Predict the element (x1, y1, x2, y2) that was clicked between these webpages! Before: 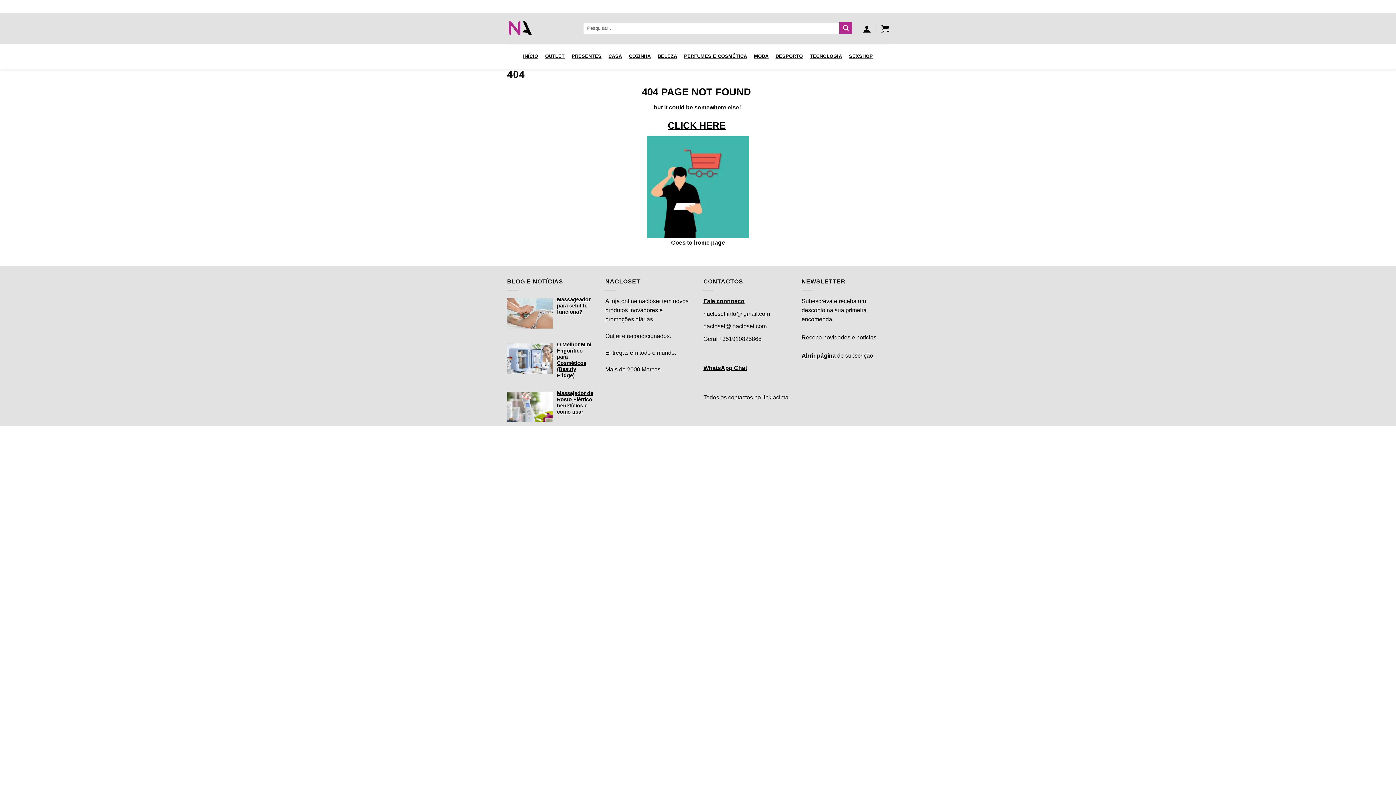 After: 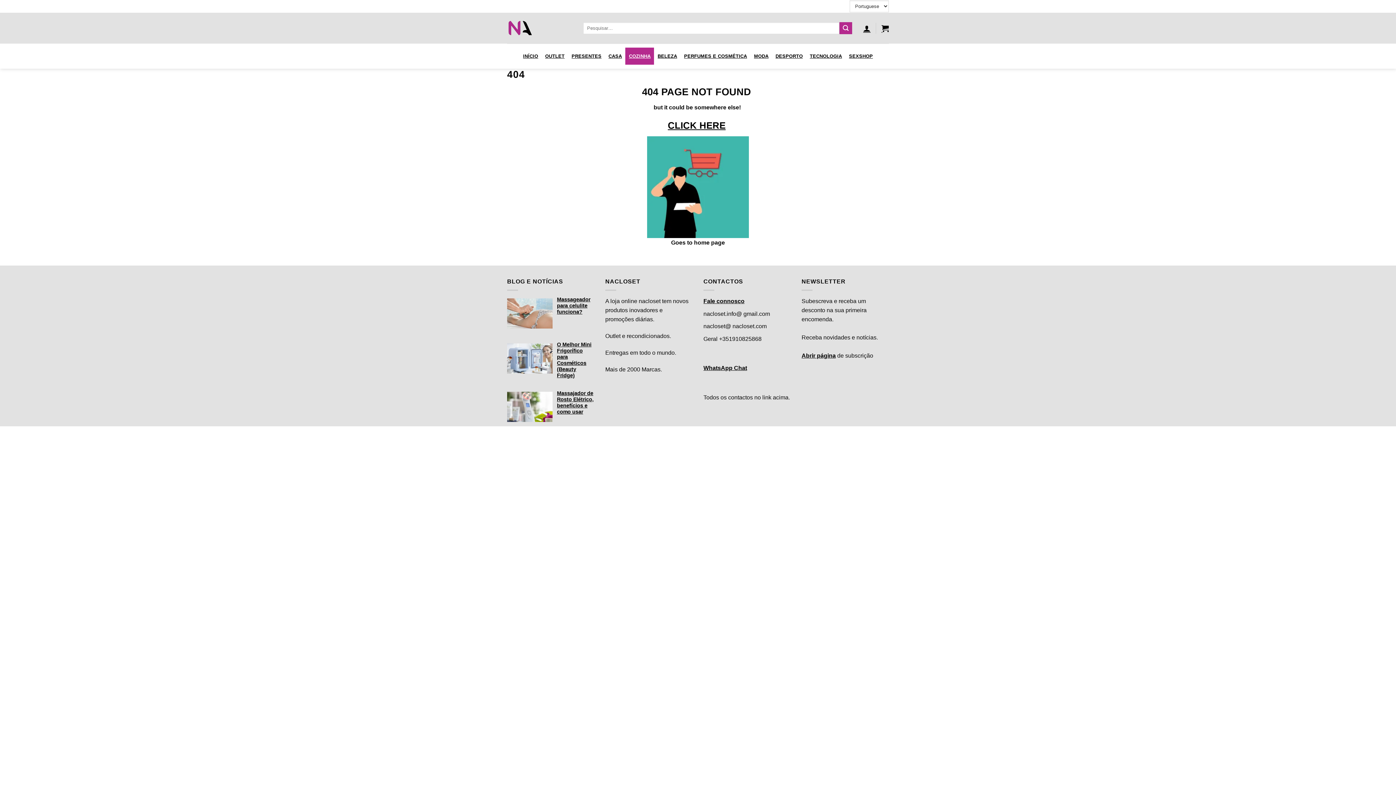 Action: bbox: (625, 47, 654, 64) label: COZINHA